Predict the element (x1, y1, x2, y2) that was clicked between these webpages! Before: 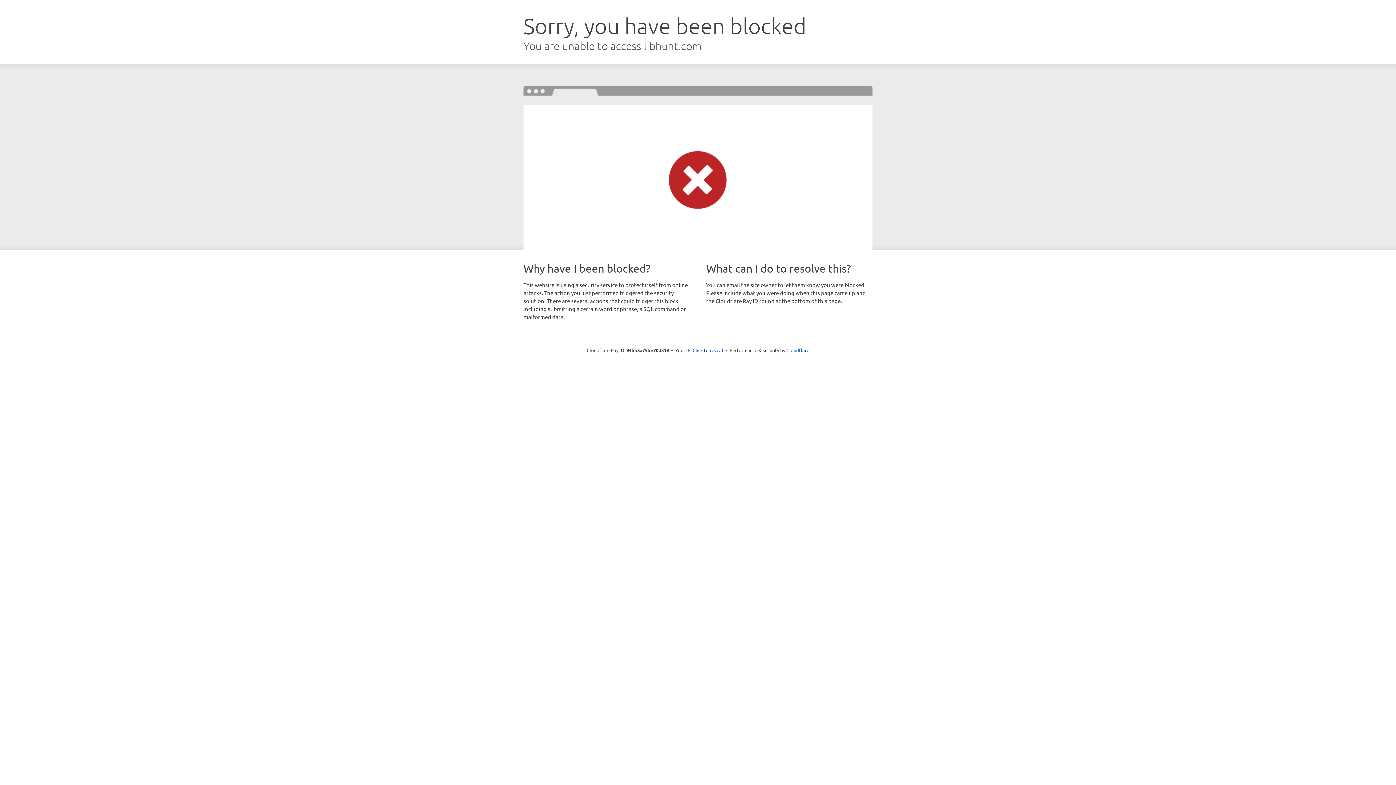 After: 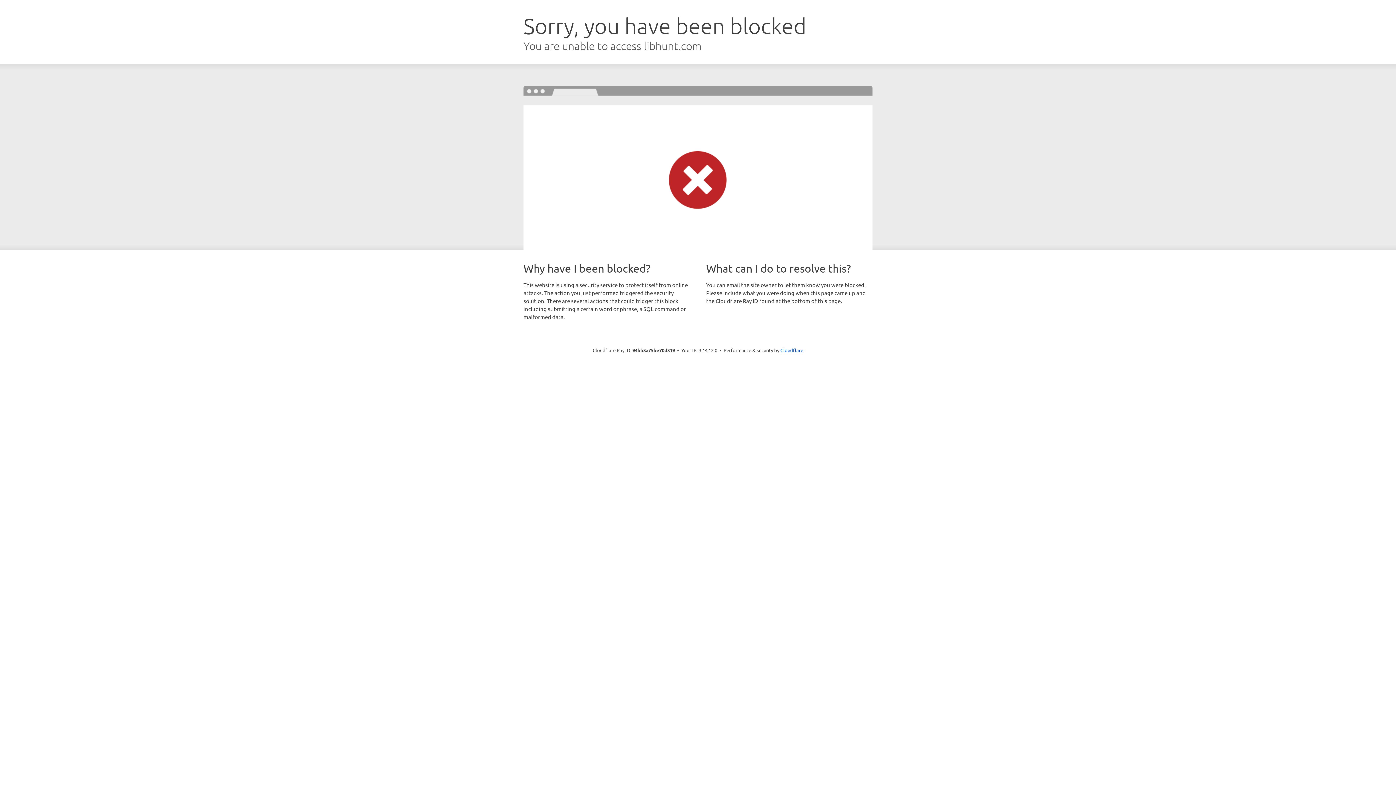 Action: label: Click to reveal bbox: (692, 346, 723, 353)